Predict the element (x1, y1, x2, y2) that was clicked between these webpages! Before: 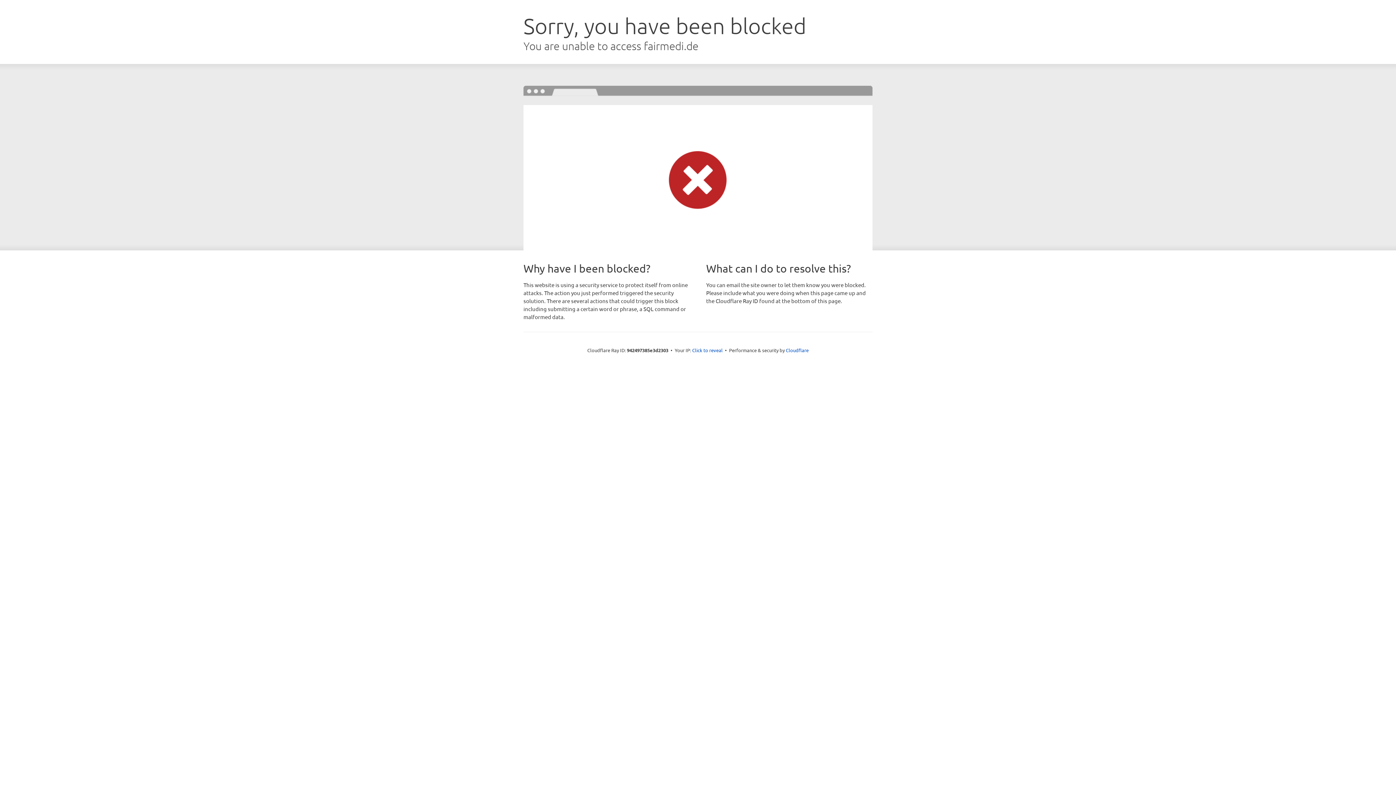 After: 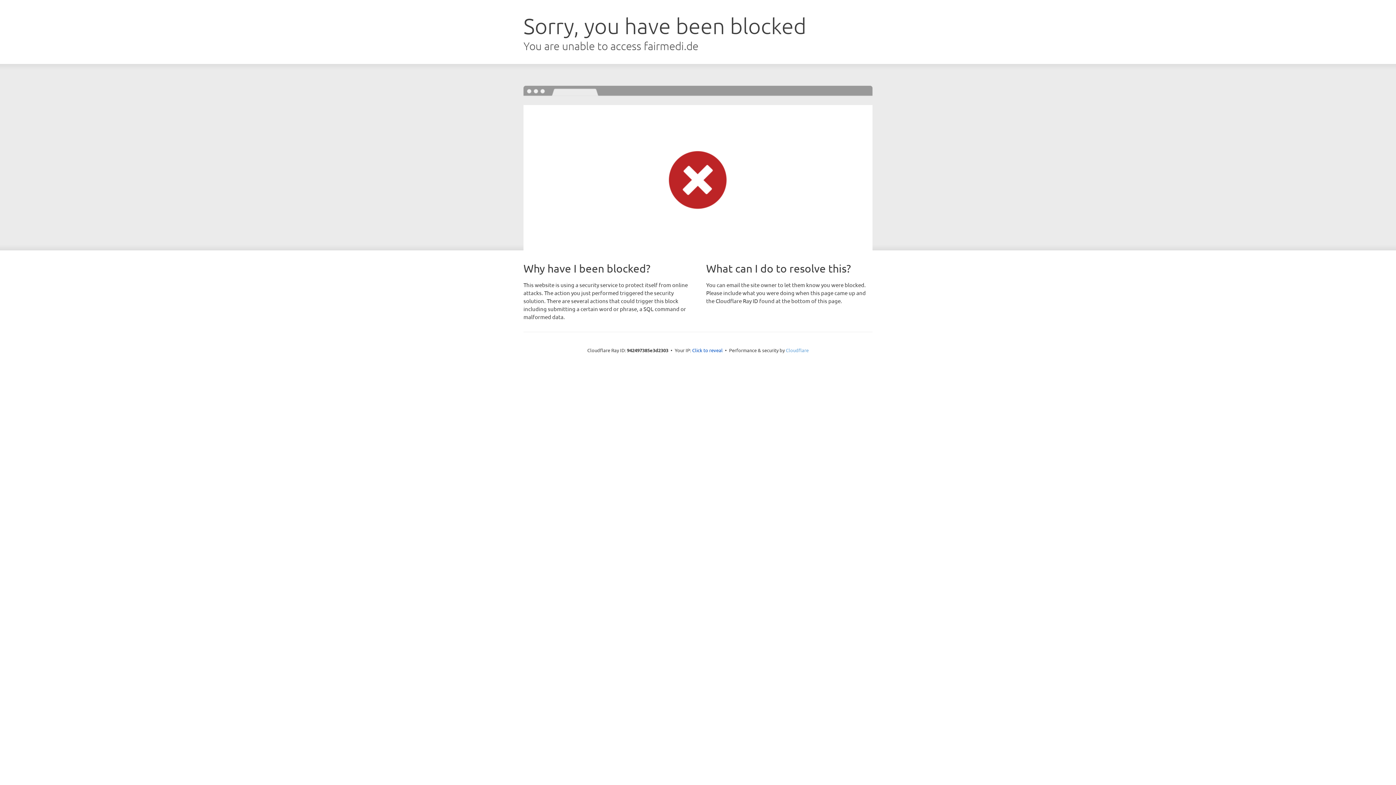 Action: label: Cloudflare bbox: (786, 347, 808, 353)